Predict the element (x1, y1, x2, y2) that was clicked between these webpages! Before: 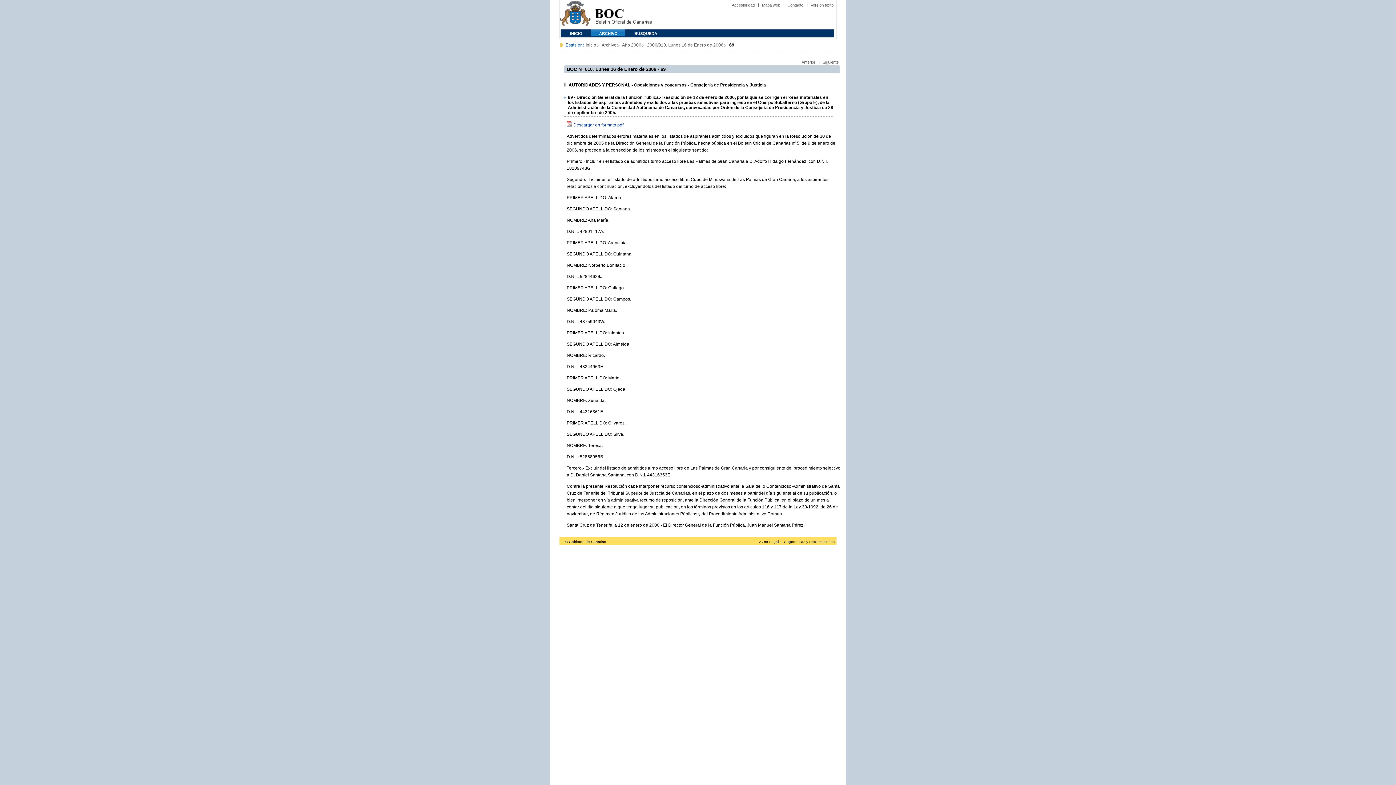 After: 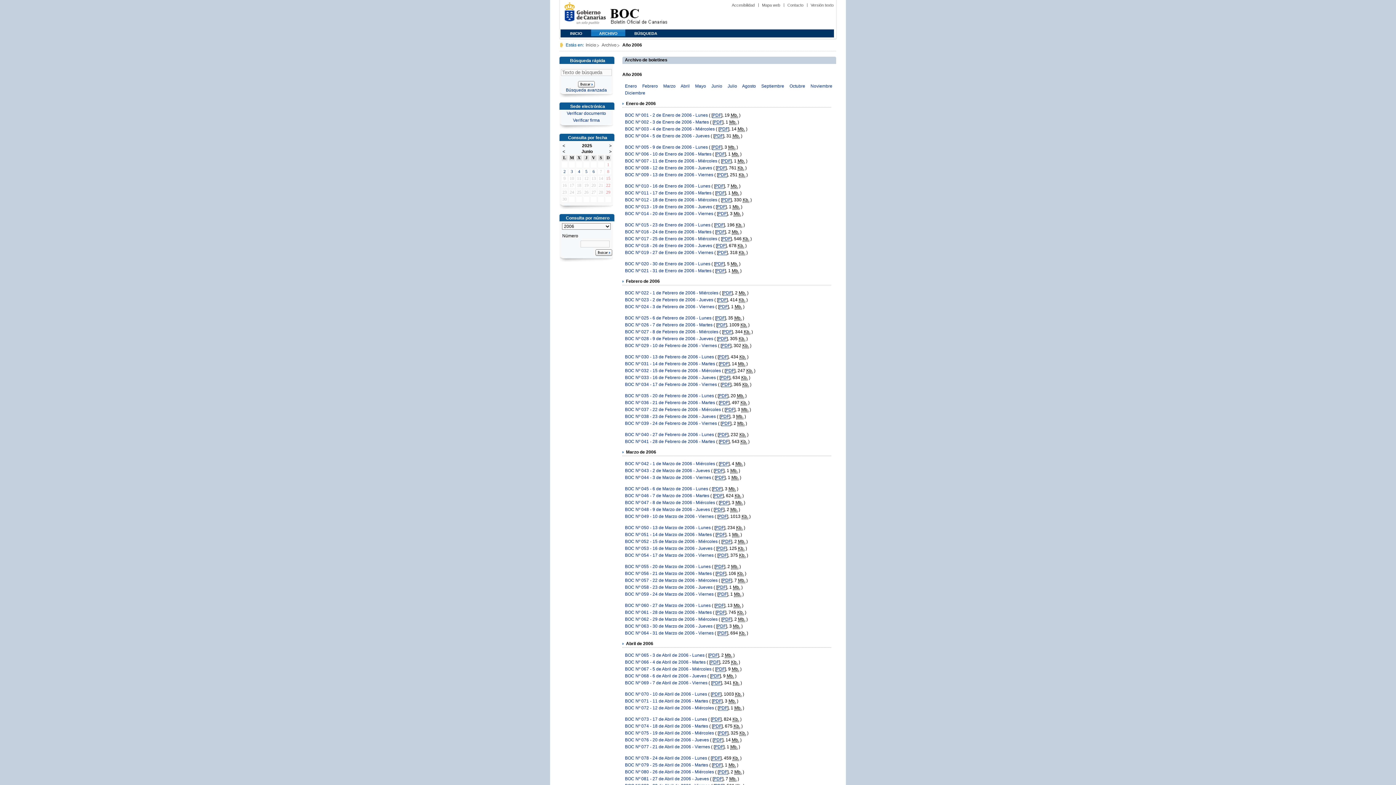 Action: label: Año 2006 bbox: (622, 42, 644, 47)